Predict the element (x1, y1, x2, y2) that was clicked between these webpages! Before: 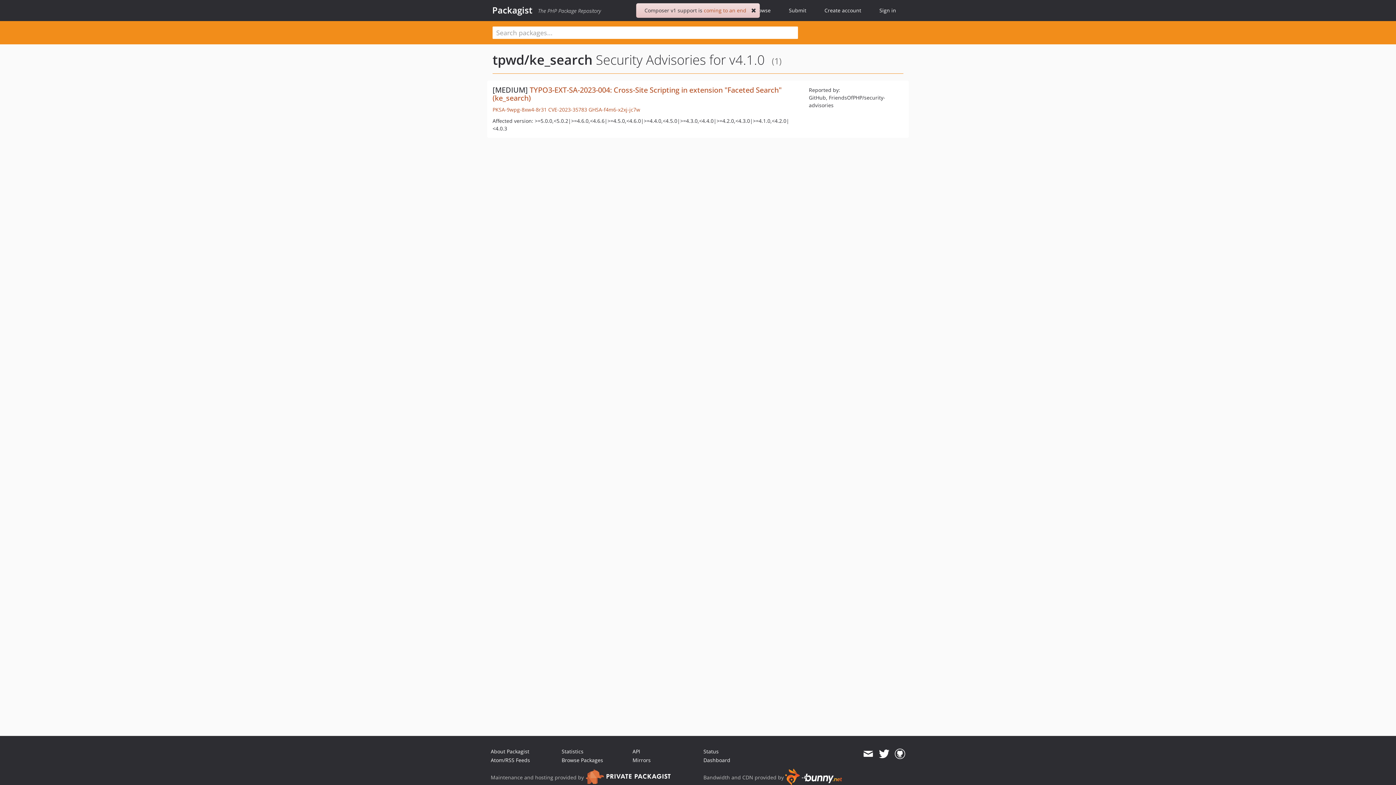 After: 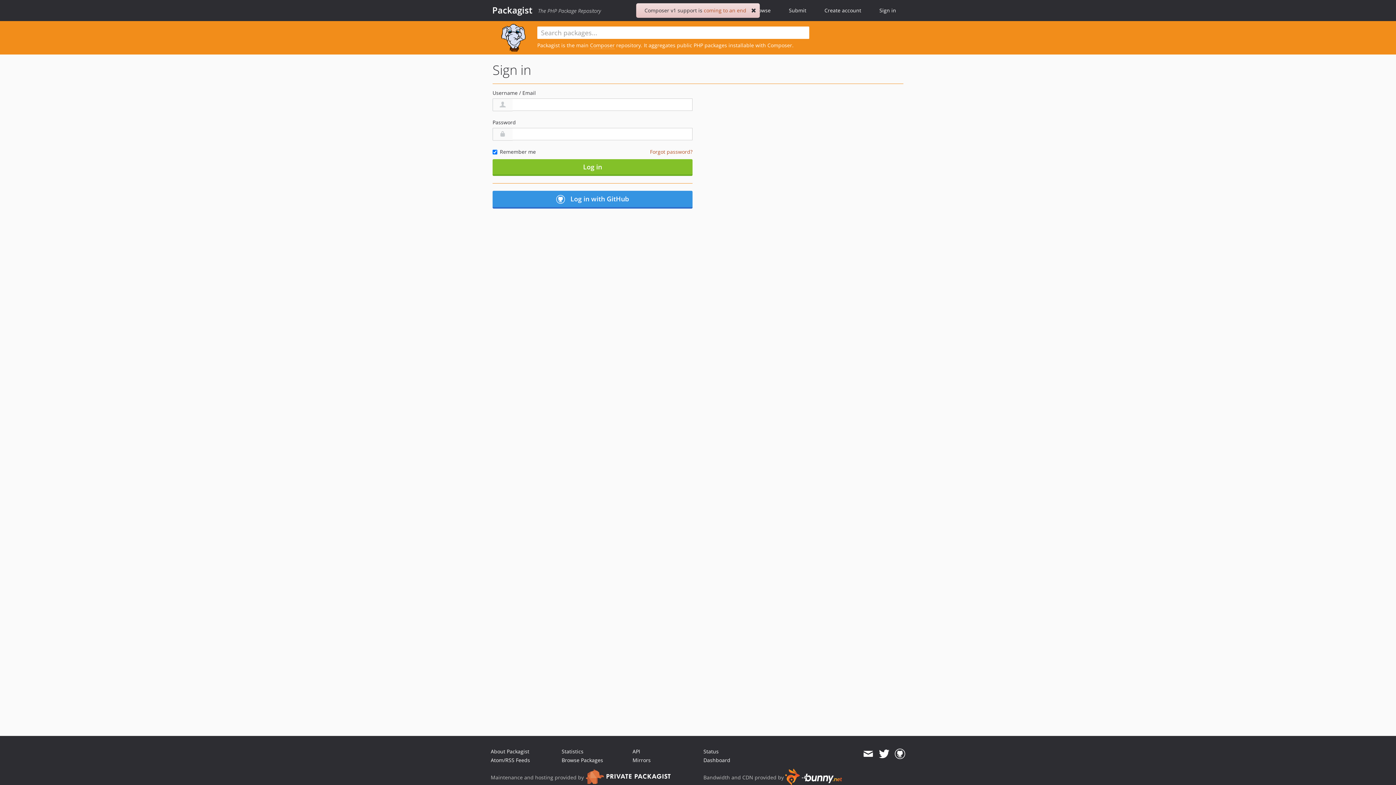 Action: label: Submit bbox: (780, 0, 815, 21)